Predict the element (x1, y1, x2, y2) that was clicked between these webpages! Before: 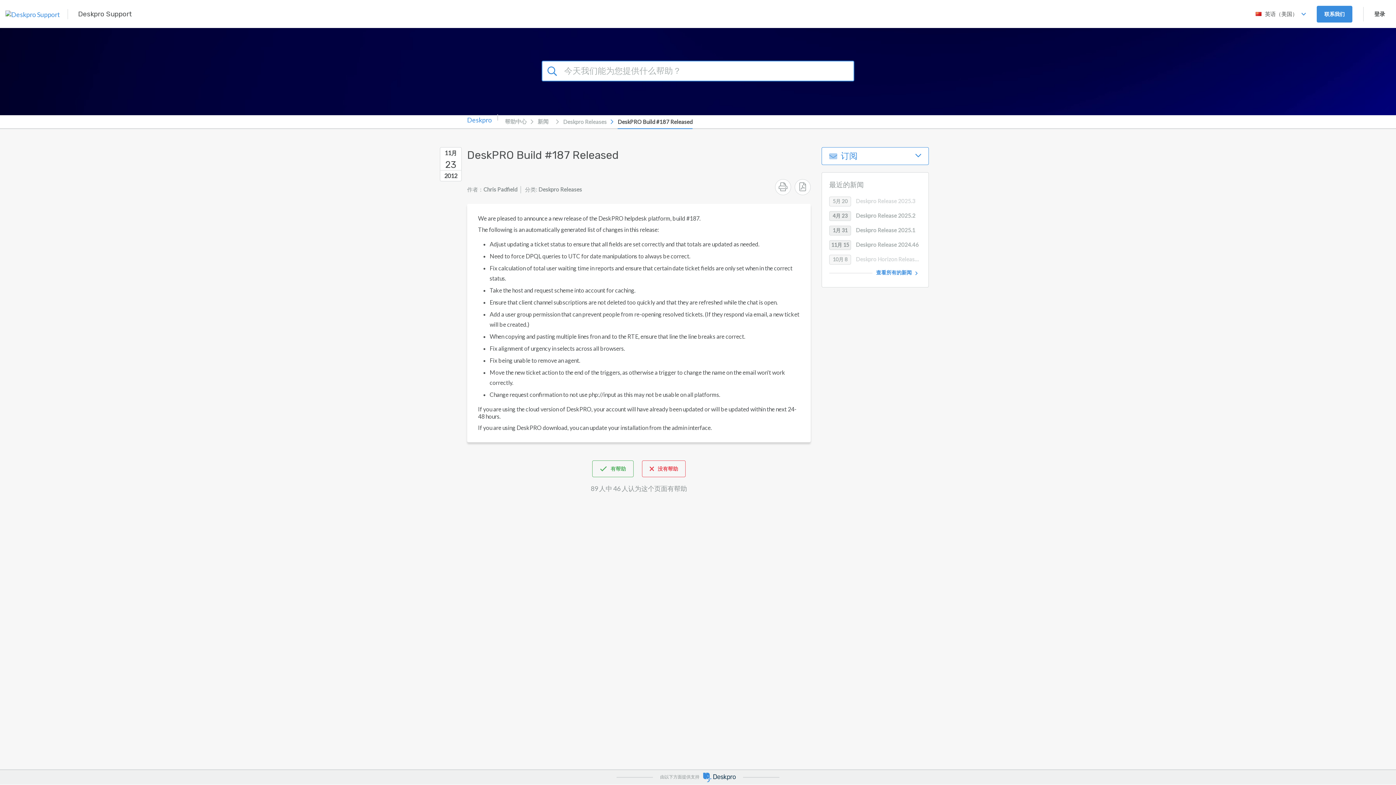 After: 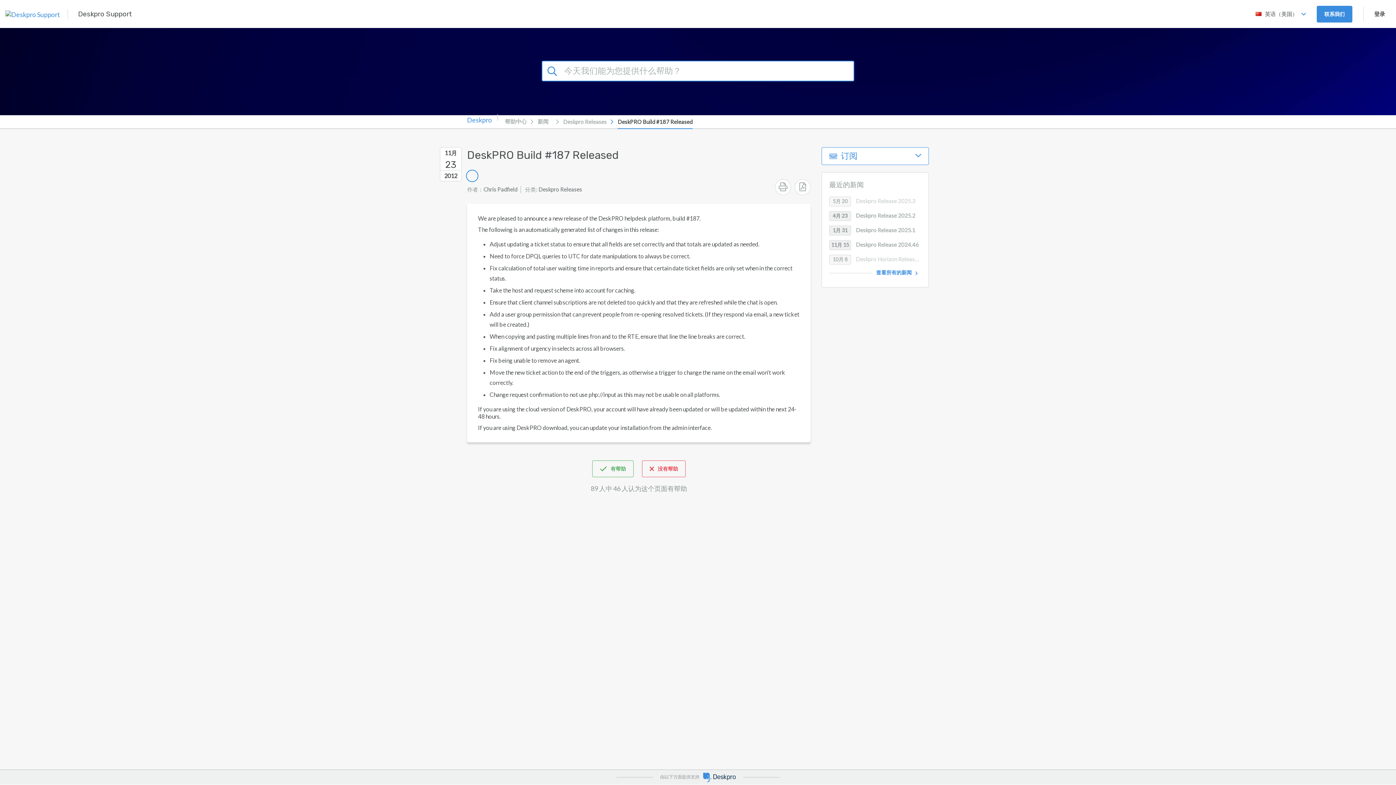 Action: bbox: (466, 169, 478, 182)